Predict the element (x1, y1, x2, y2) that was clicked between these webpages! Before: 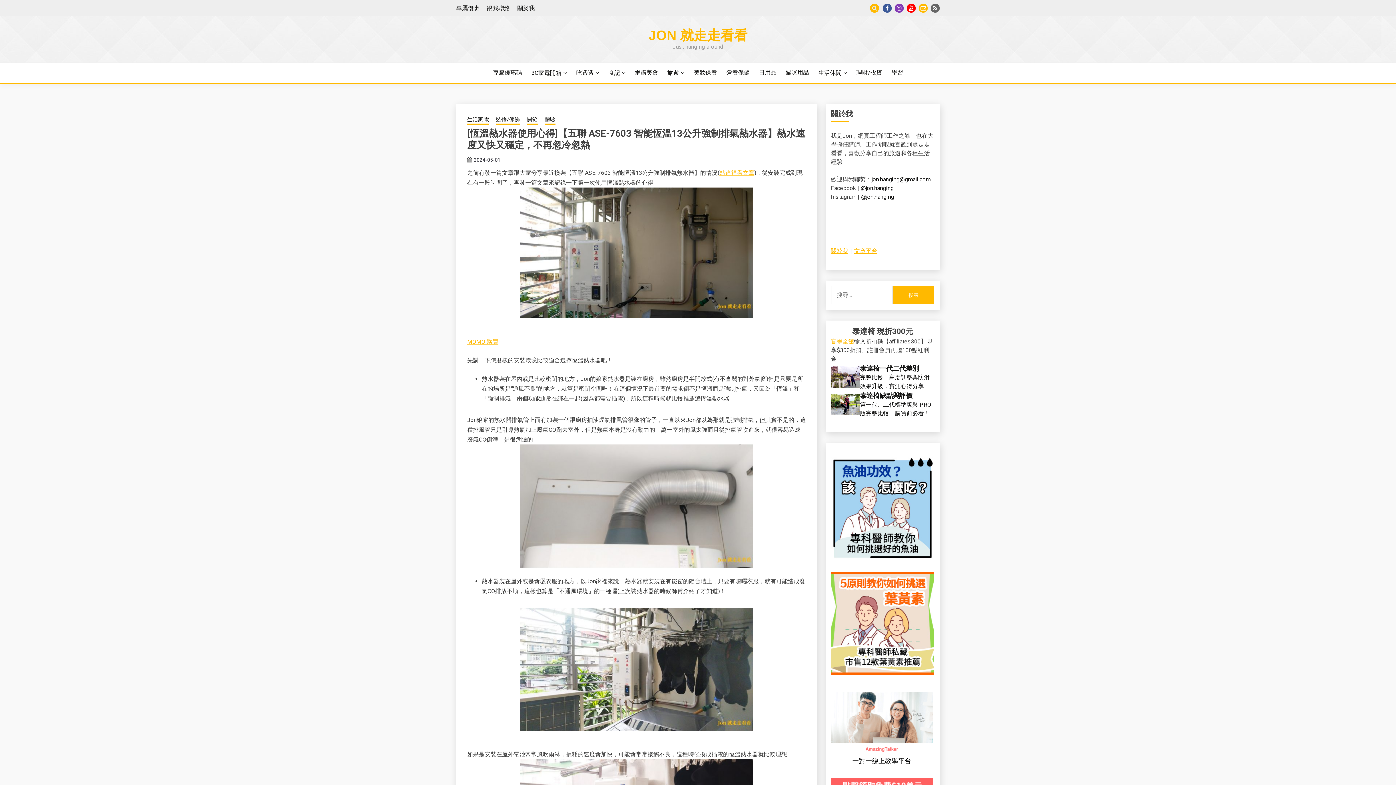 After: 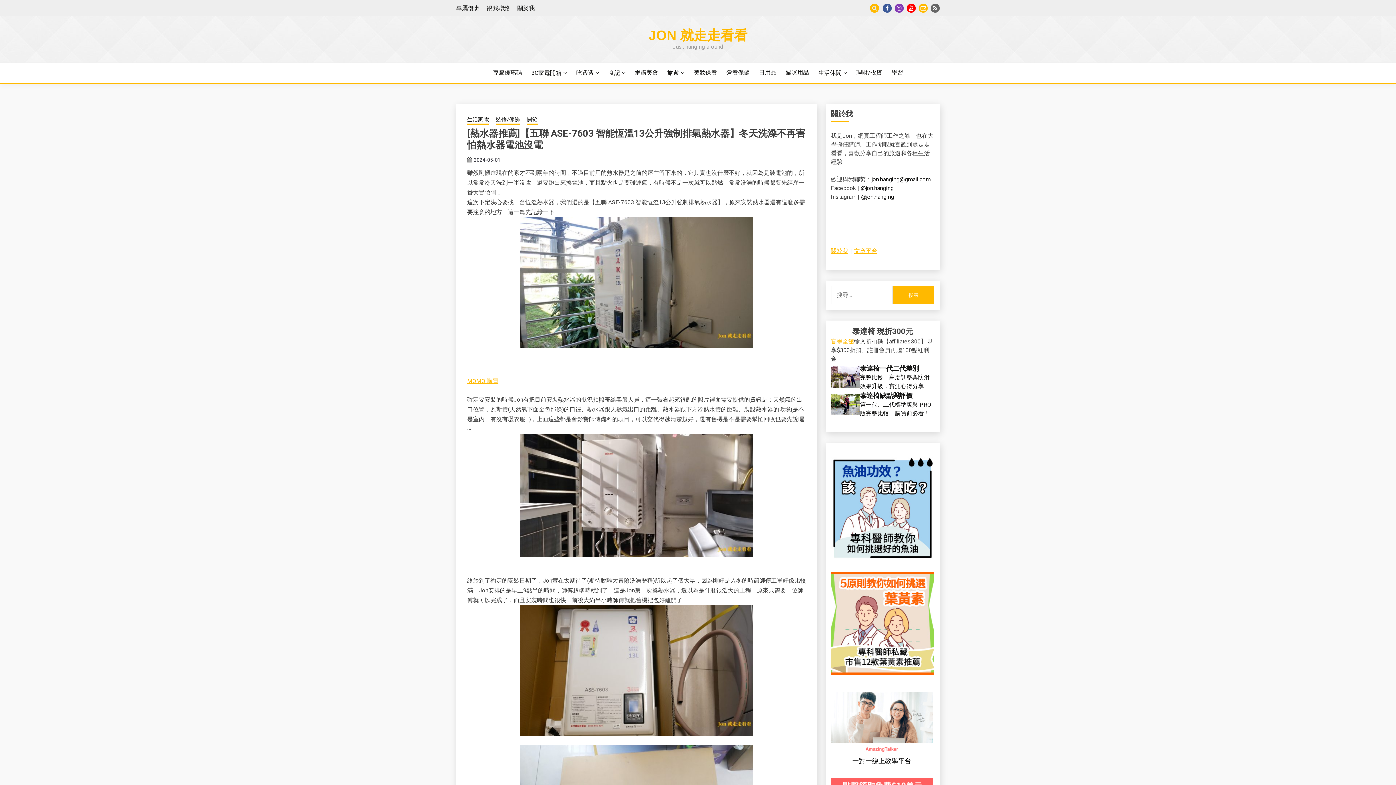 Action: label: 點這裡看文章 bbox: (719, 169, 754, 176)